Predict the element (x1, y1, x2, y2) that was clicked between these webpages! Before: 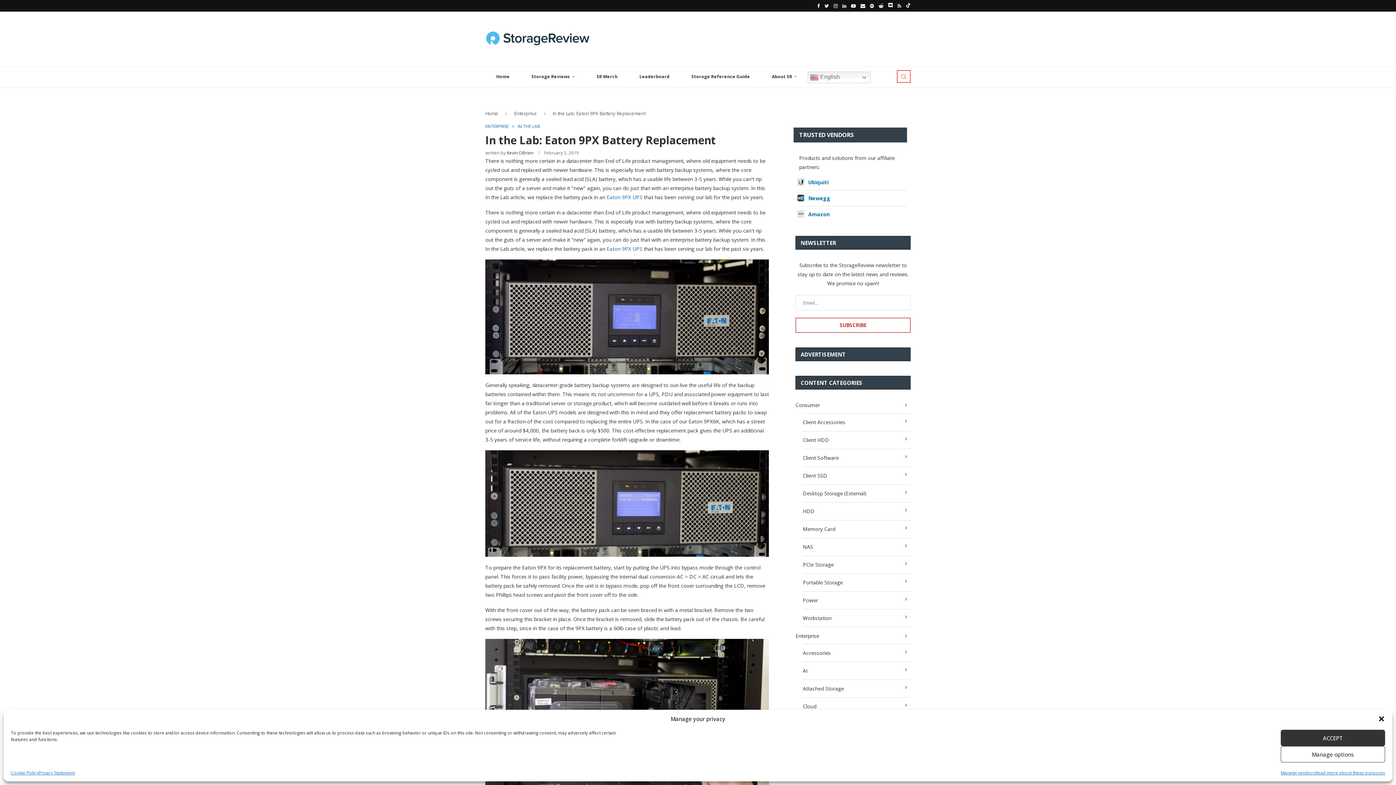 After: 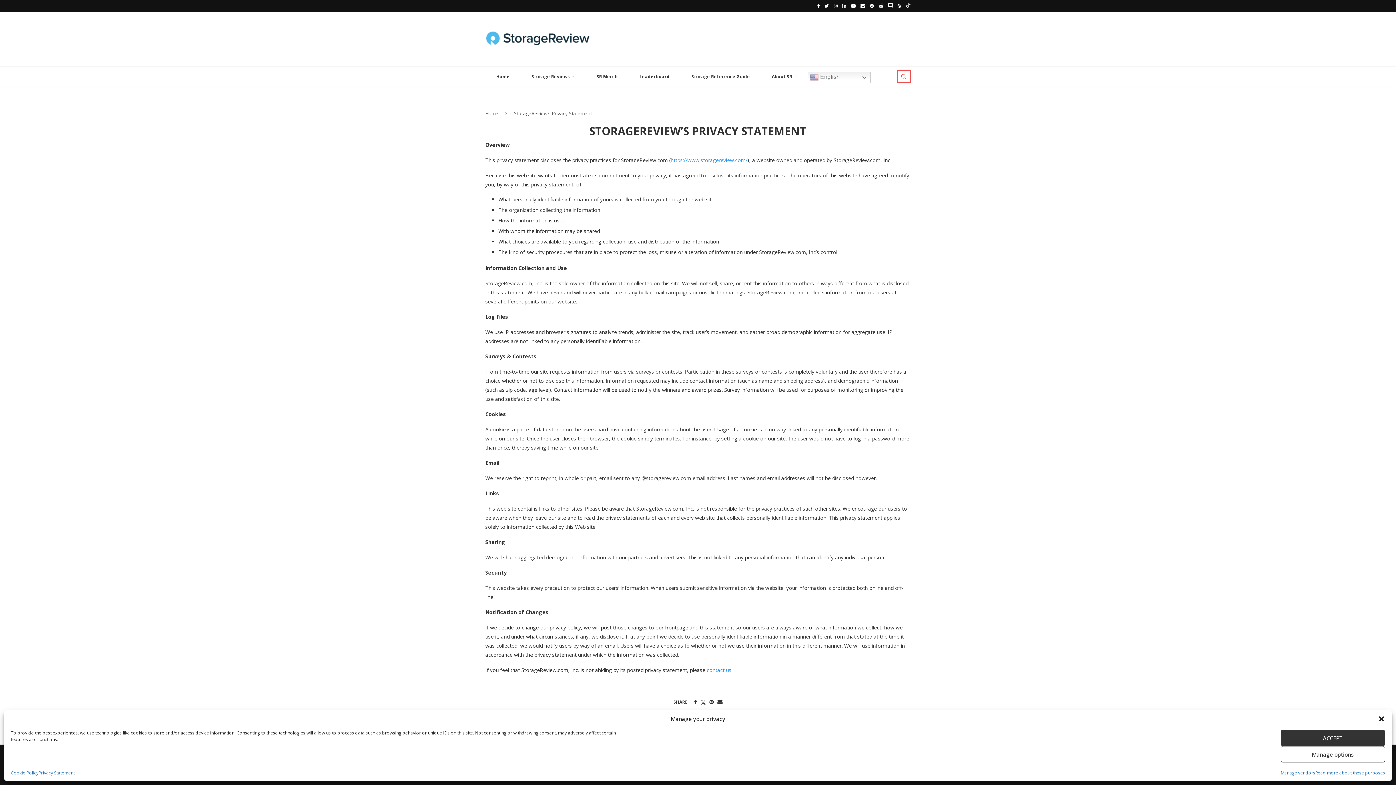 Action: label: Manage options bbox: (1281, 746, 1385, 762)